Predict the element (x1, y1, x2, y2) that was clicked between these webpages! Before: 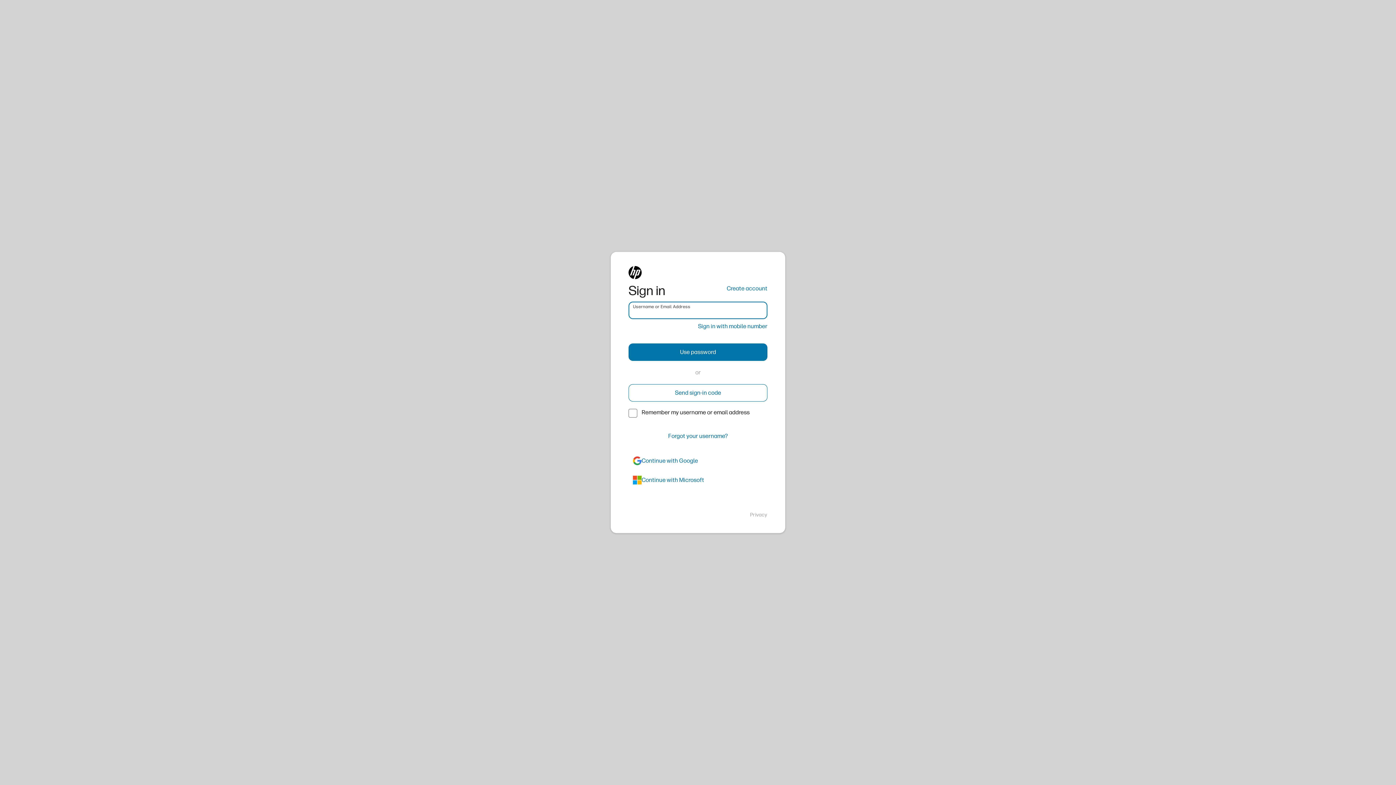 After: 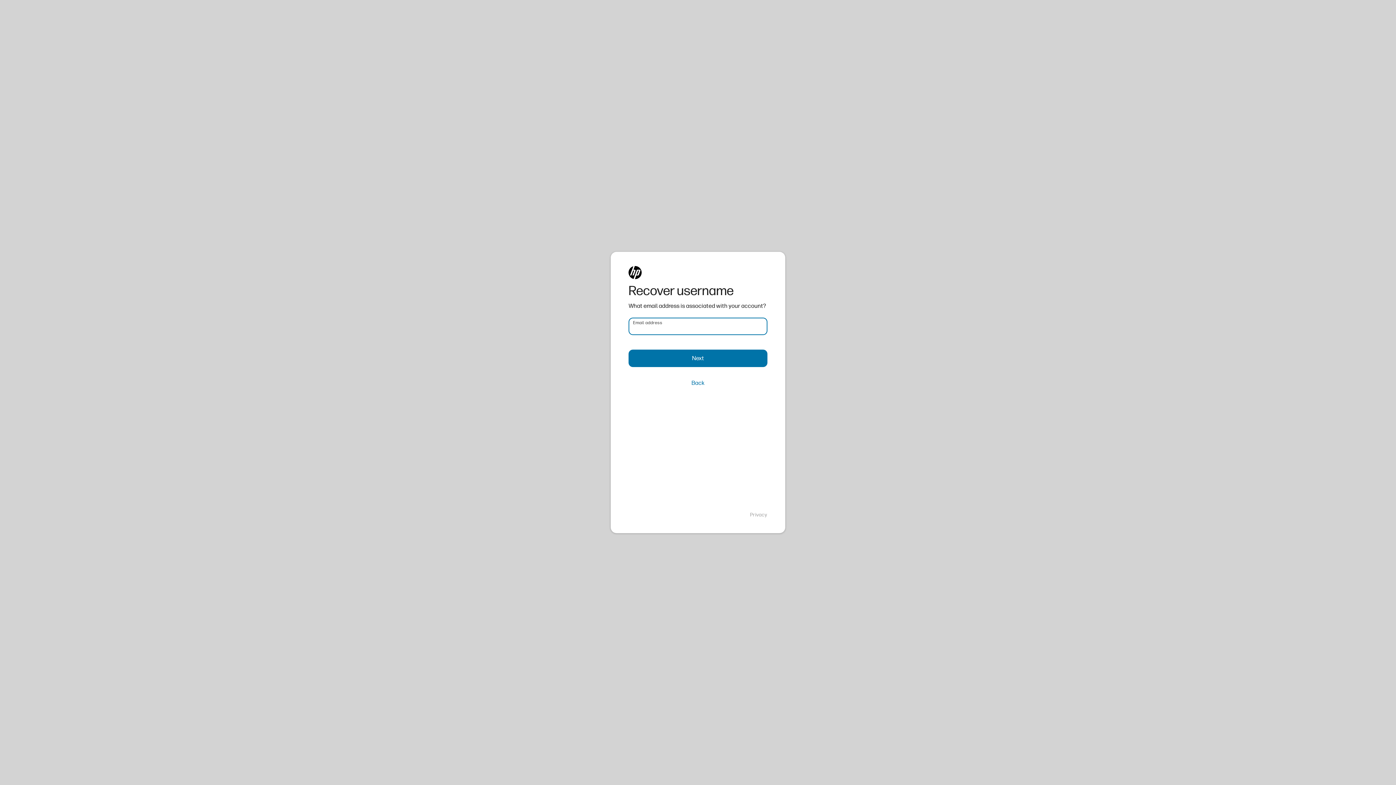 Action: label: Forgot your username? bbox: (628, 427, 767, 445)